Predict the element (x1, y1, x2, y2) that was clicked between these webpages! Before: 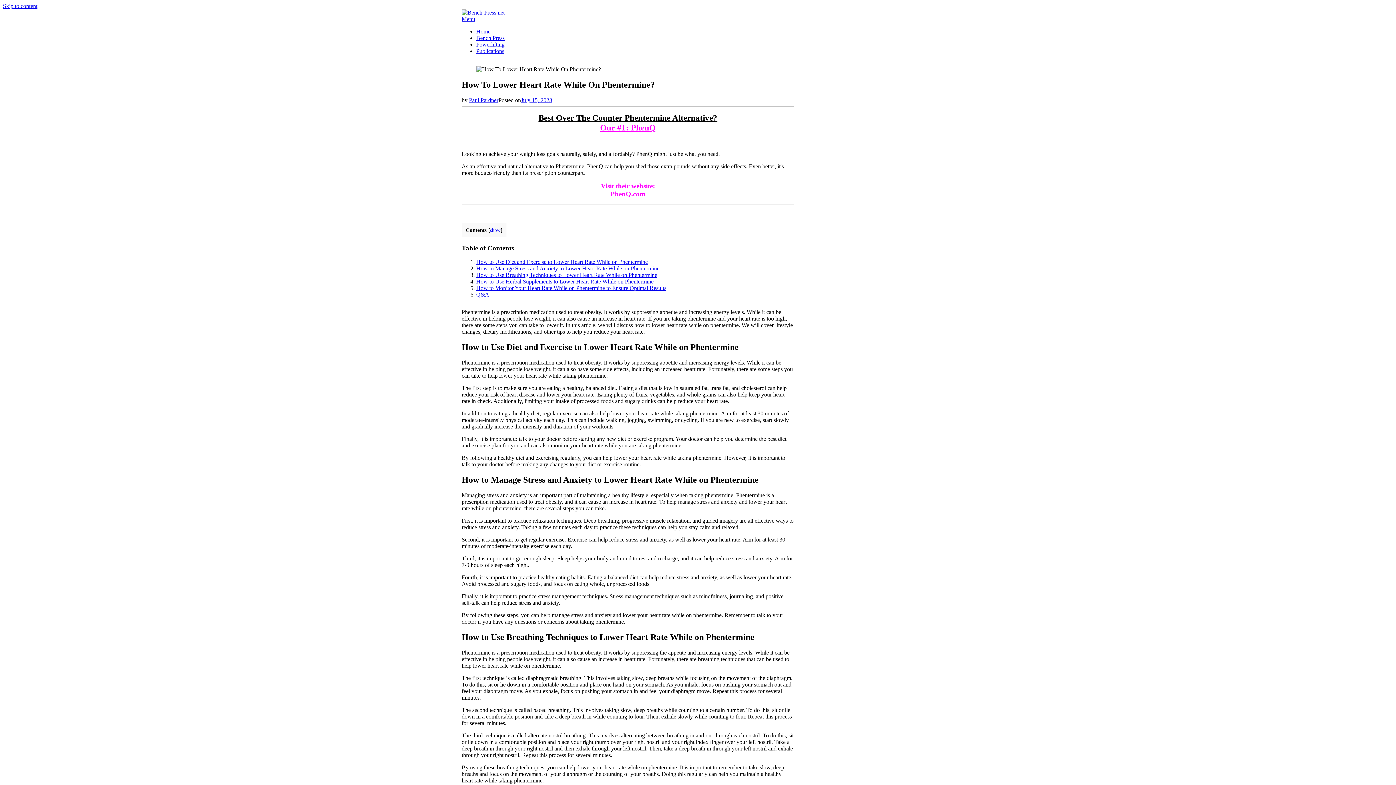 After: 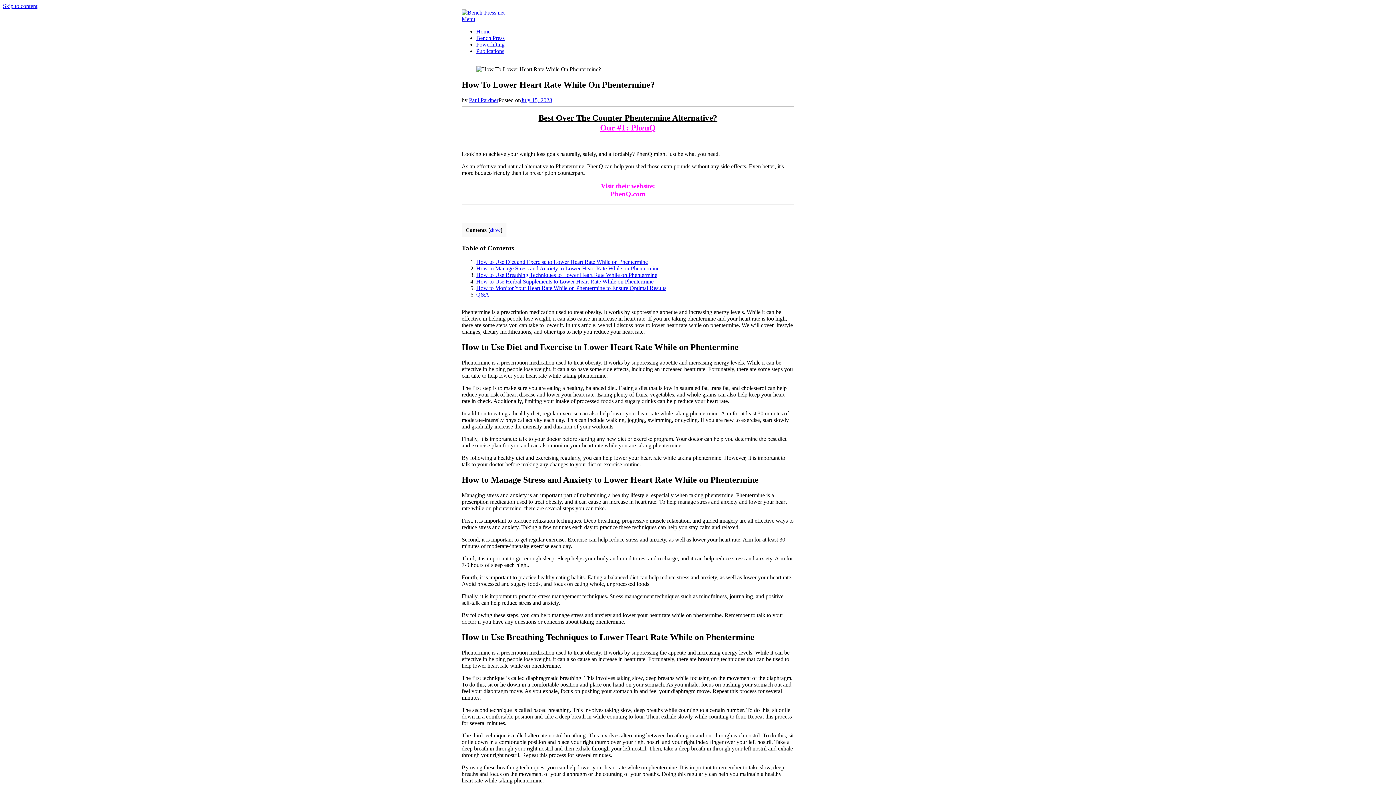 Action: label: Menu bbox: (461, 16, 475, 22)